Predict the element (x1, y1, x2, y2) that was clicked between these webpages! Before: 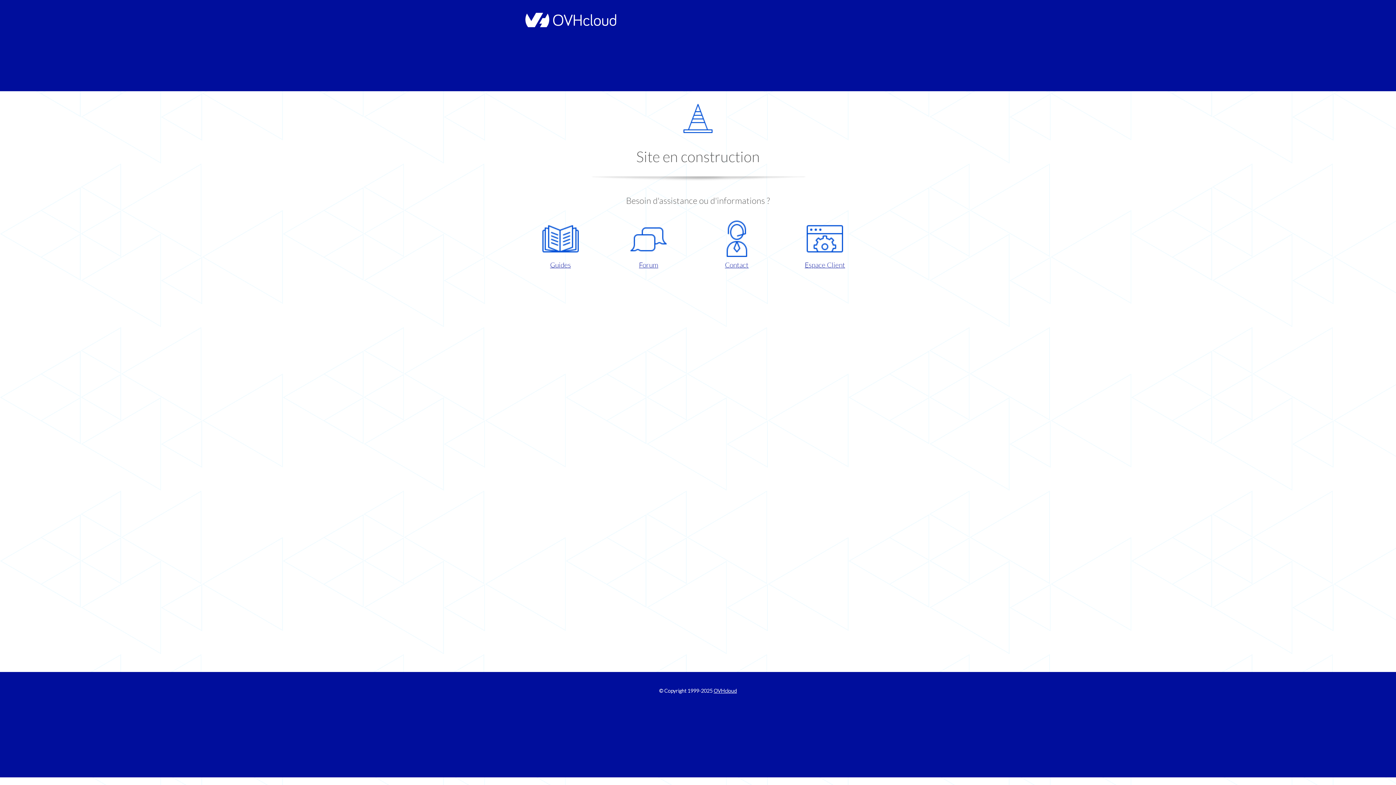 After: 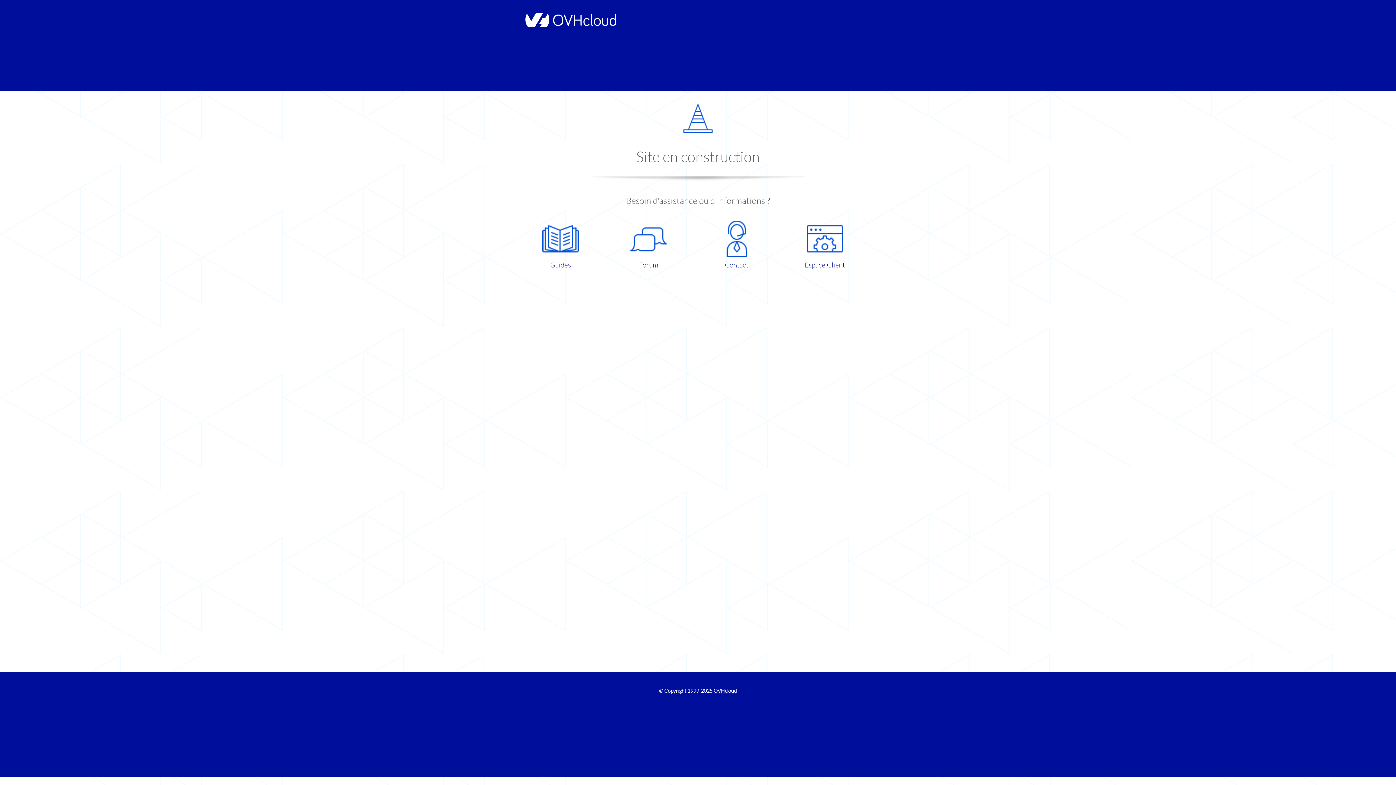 Action: bbox: (698, 220, 775, 270) label: Contact